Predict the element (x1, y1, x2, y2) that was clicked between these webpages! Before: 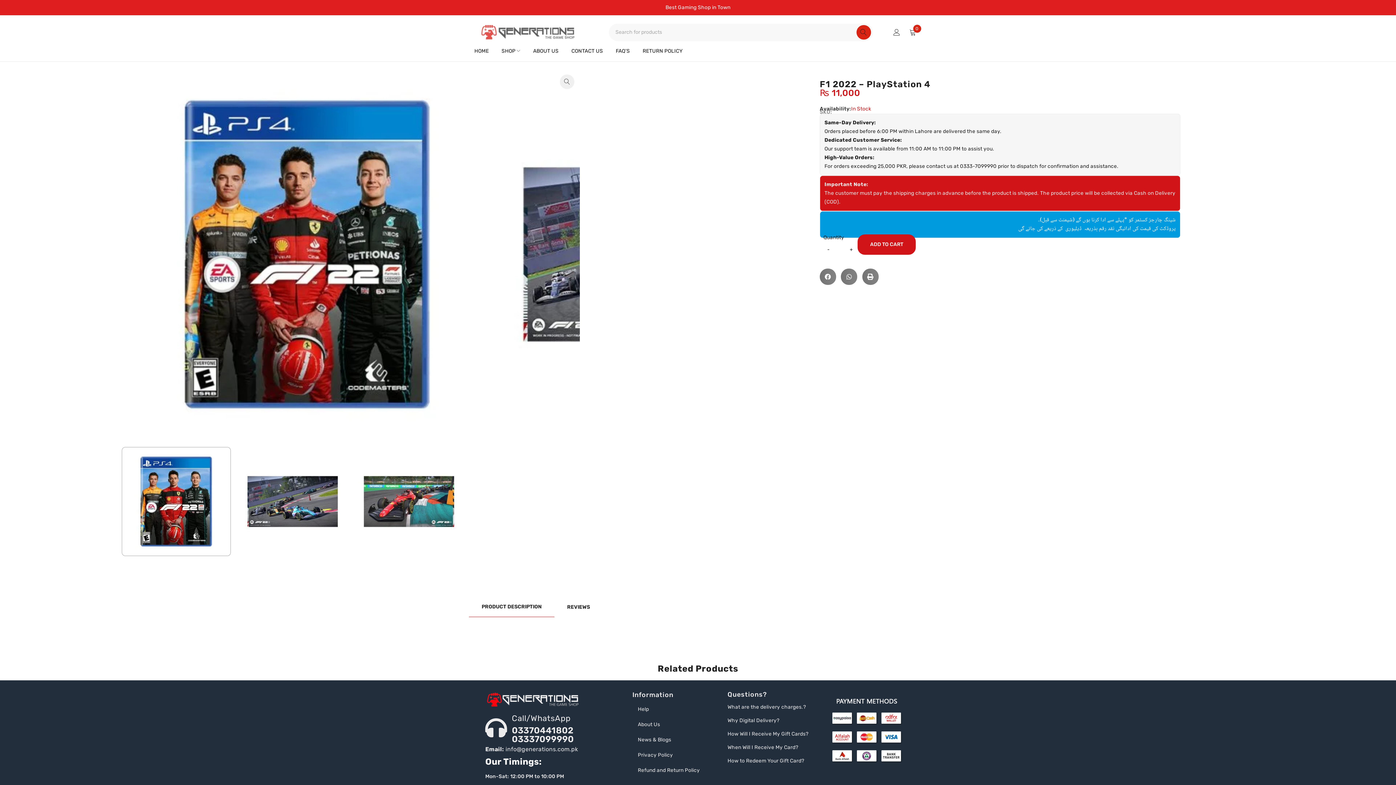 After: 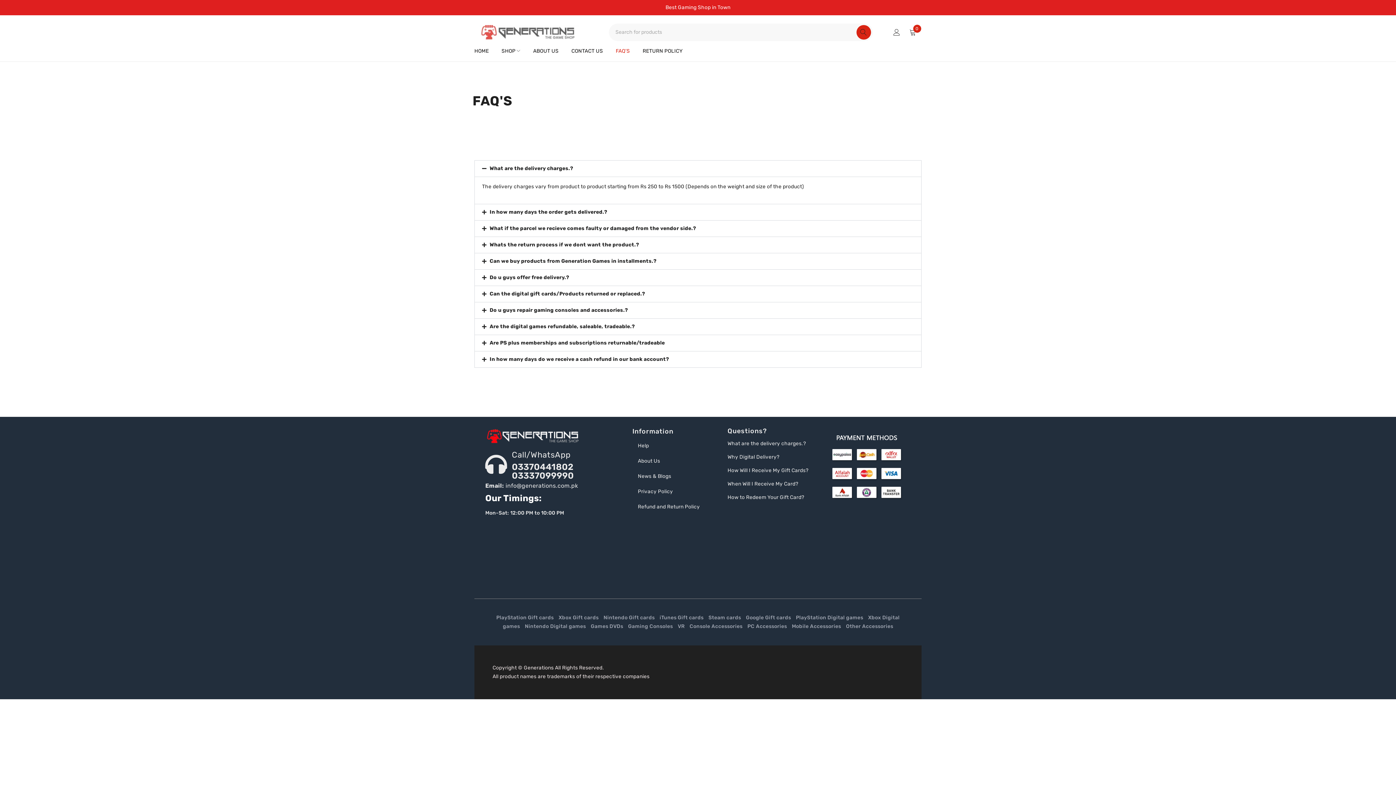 Action: bbox: (727, 757, 815, 765) label: How to Redeem Your Gift Card?